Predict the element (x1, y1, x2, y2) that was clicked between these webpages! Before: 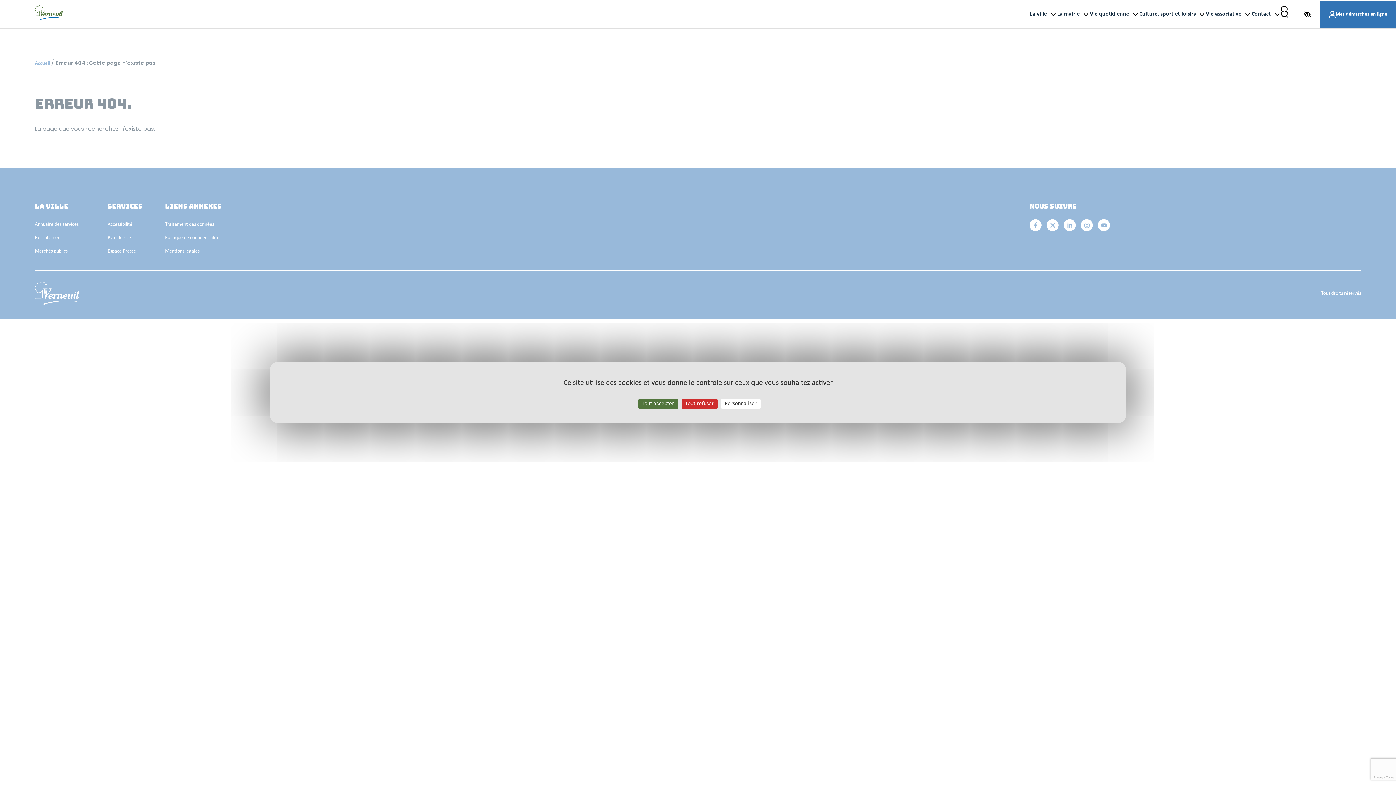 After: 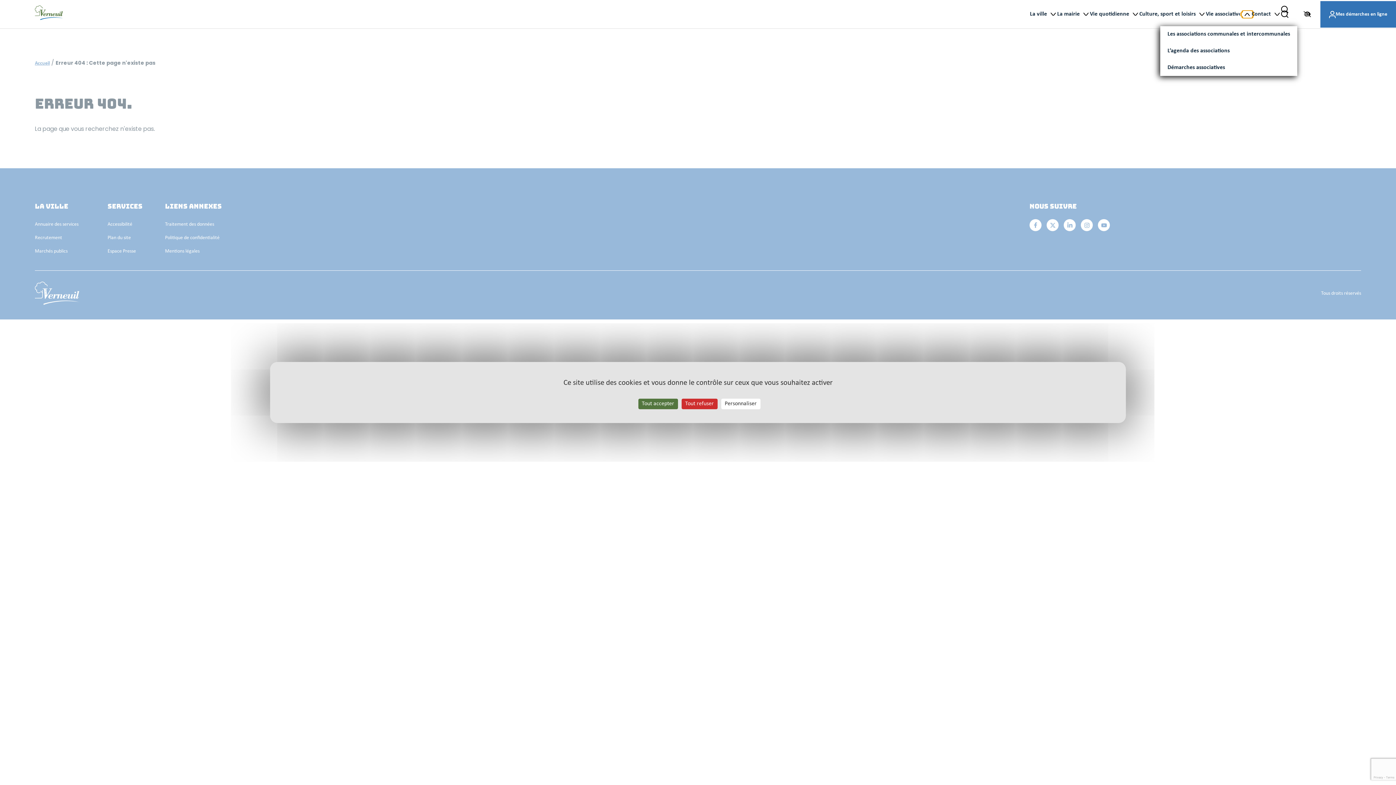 Action: bbox: (1242, 10, 1253, 17) label: Ouvrir le sous-menu : Vie associative